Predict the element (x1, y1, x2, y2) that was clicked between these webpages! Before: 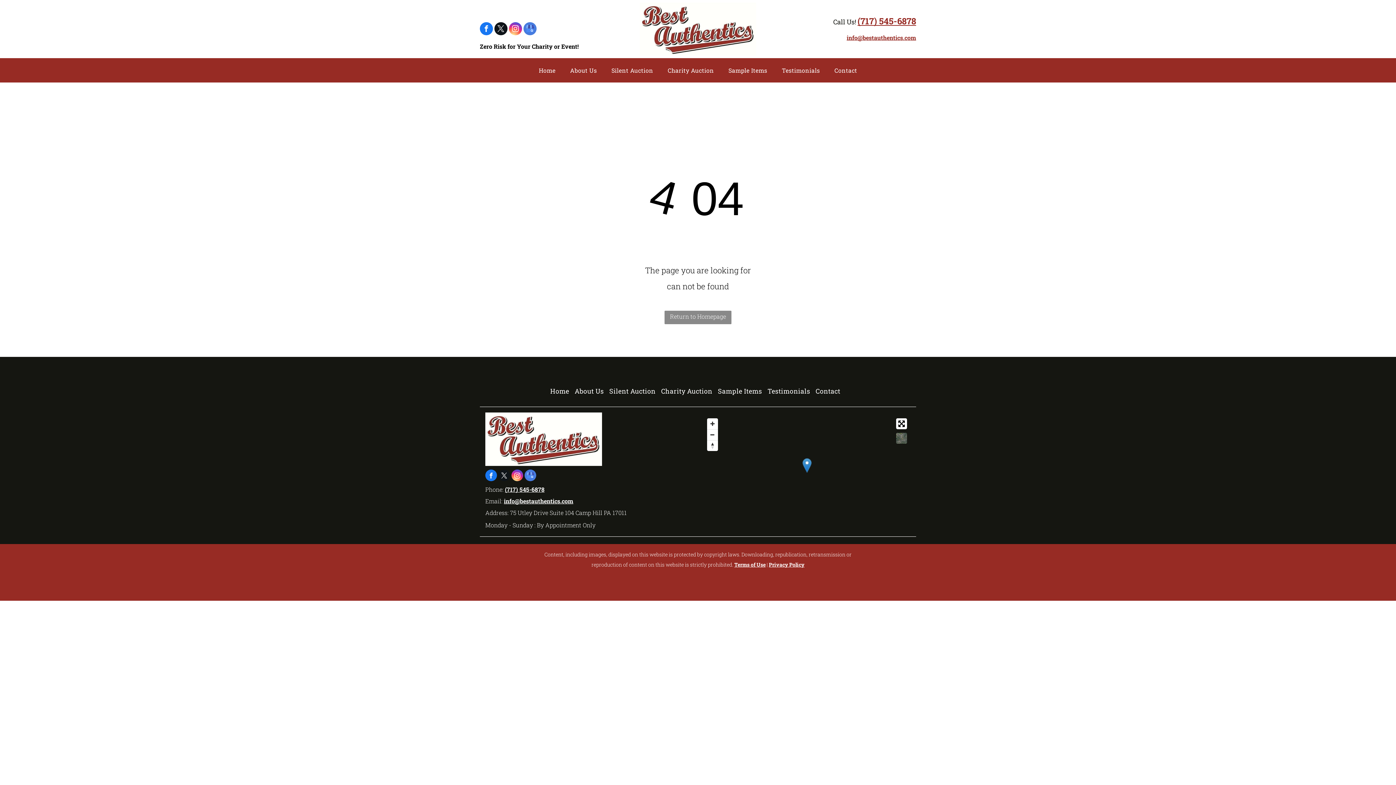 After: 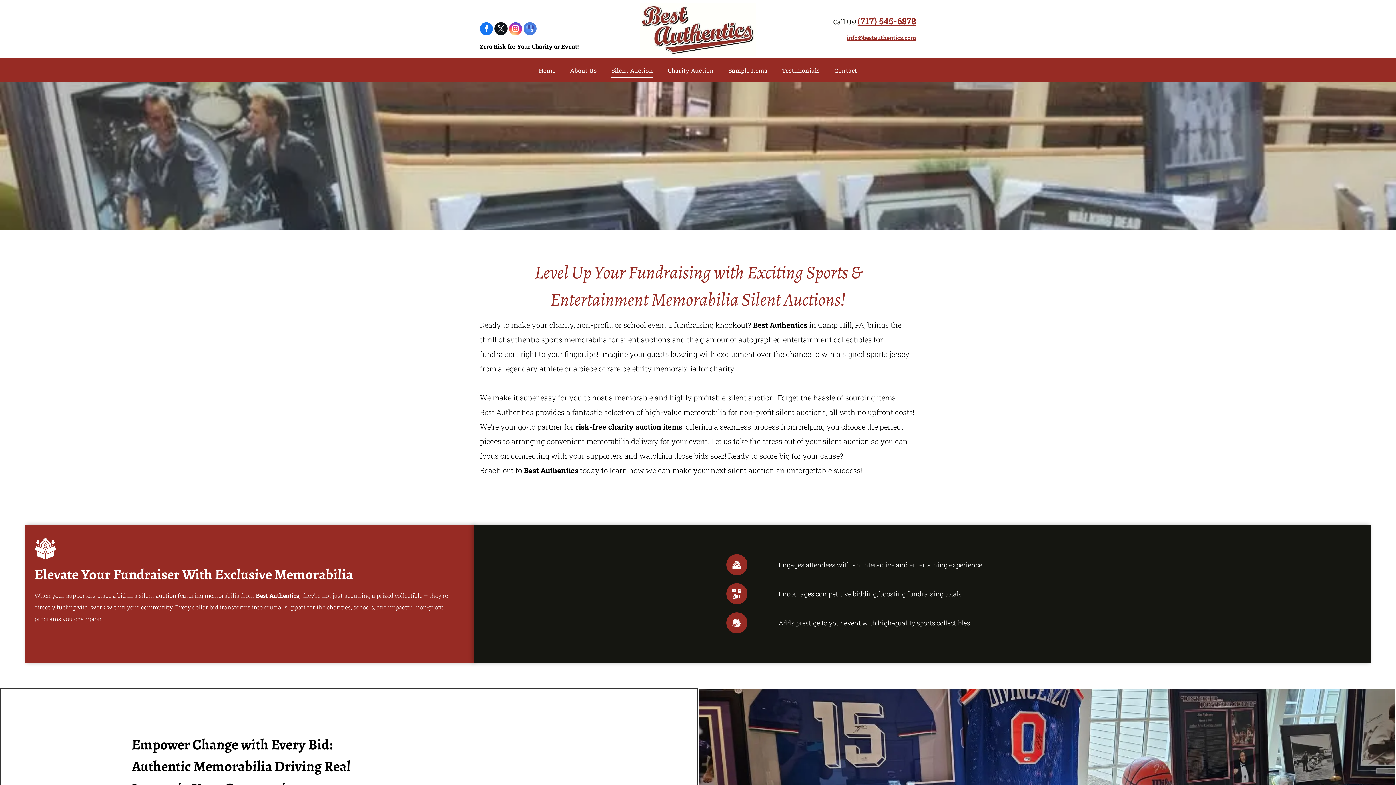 Action: label: Silent Auction bbox: (604, 62, 660, 78)